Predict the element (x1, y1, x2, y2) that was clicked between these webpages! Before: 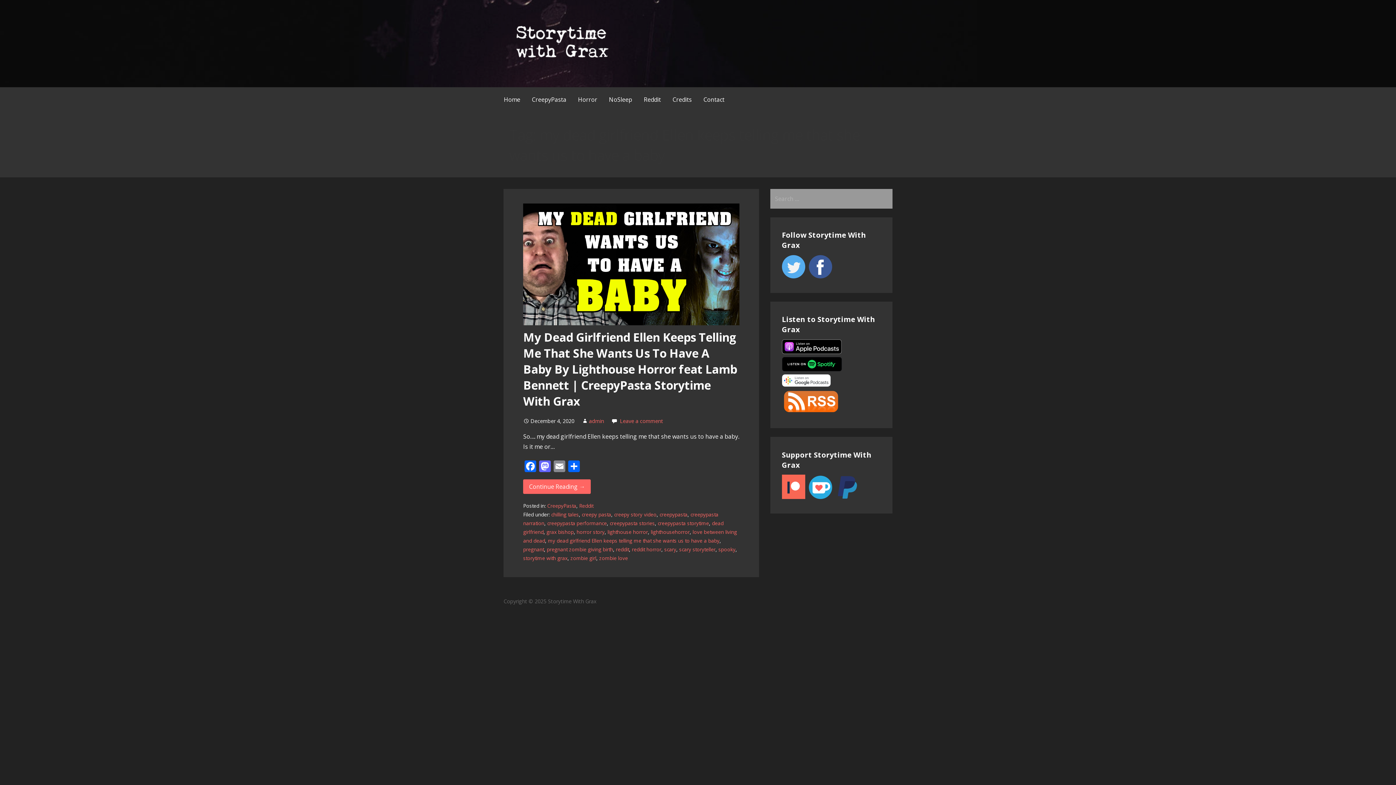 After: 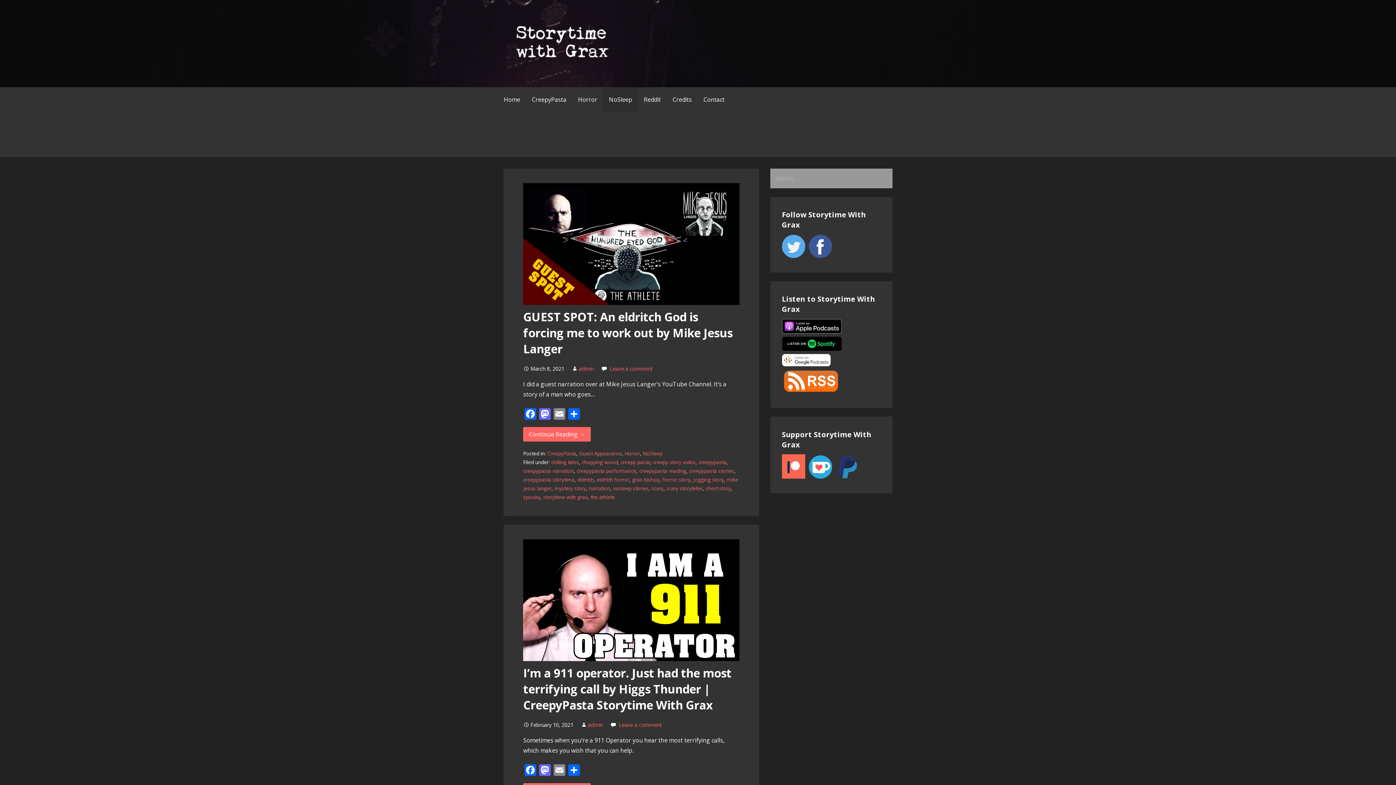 Action: bbox: (603, 87, 638, 111) label: NoSleep